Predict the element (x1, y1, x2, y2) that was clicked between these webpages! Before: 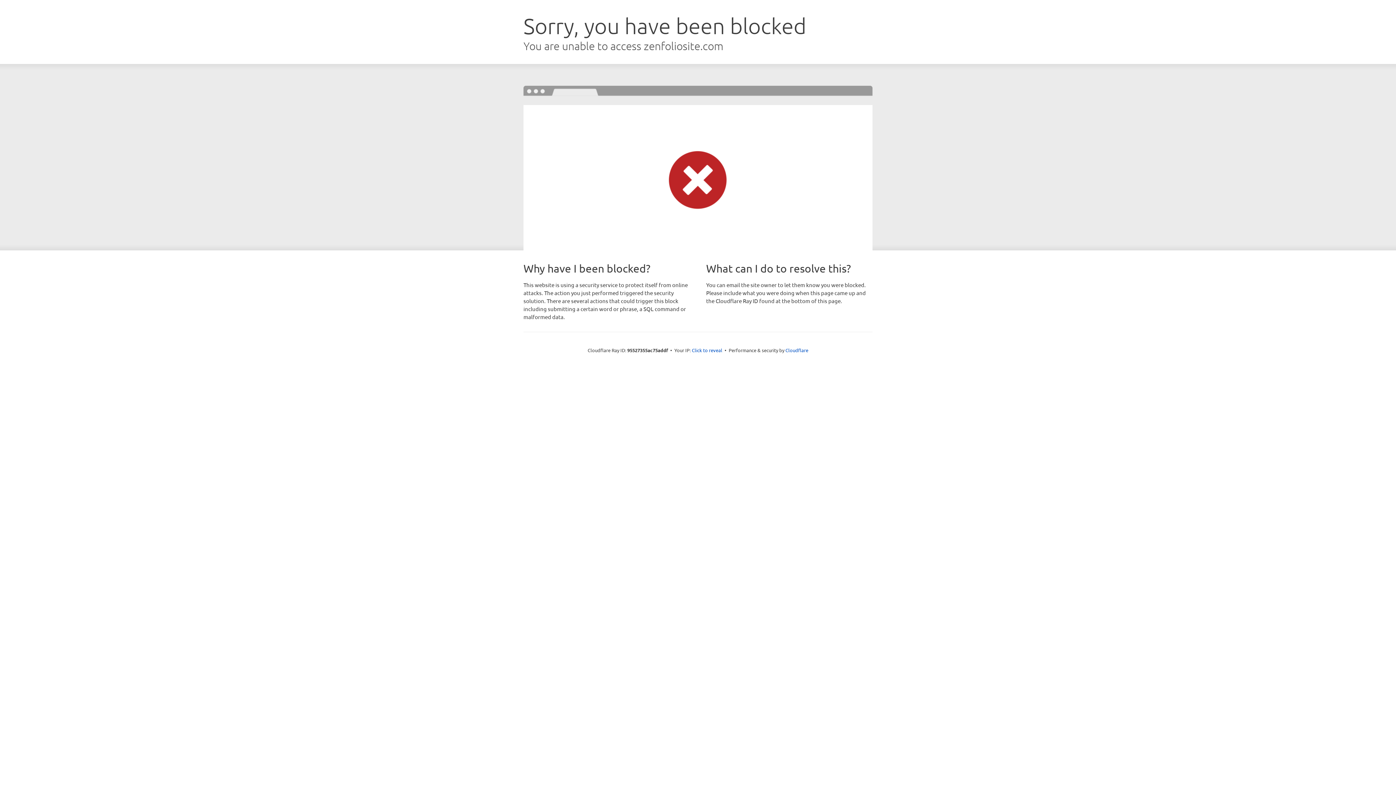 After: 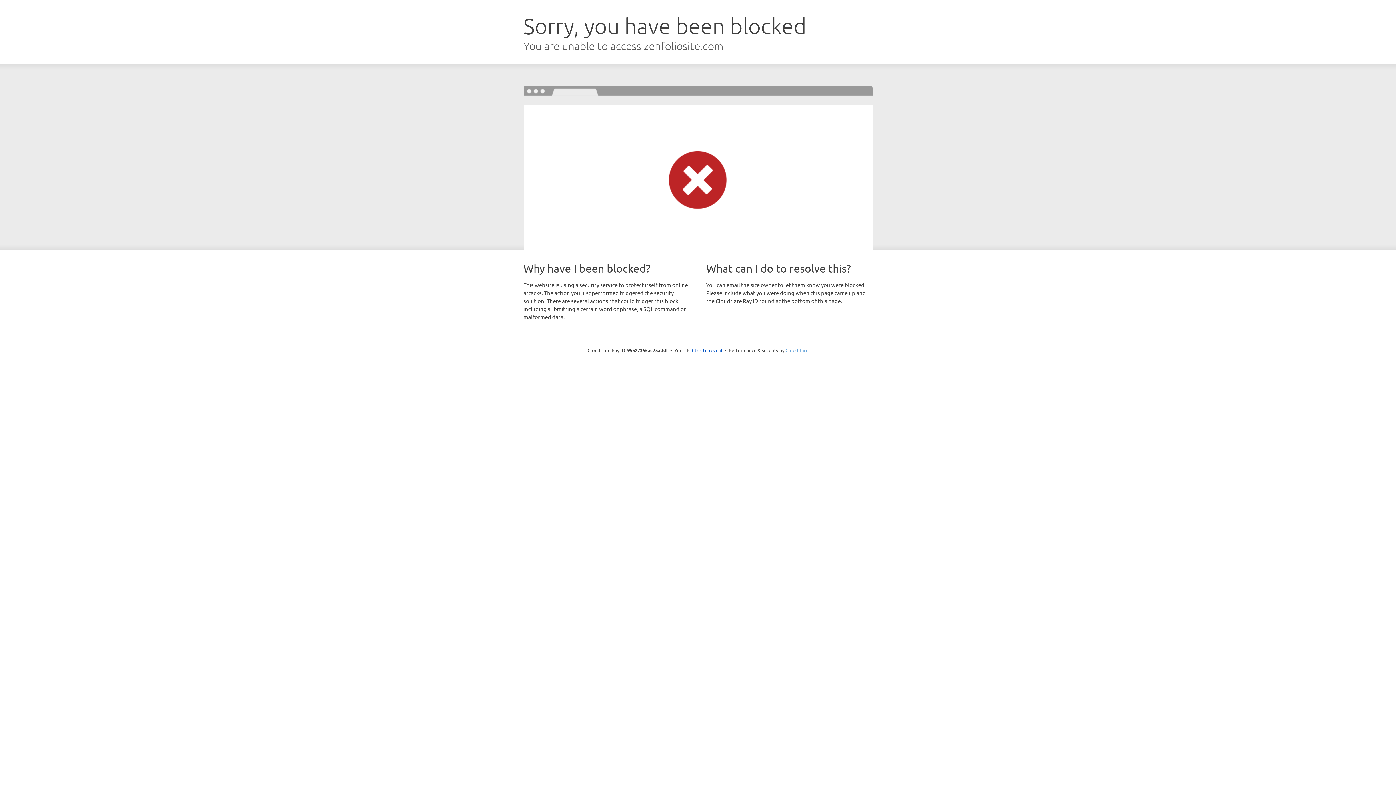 Action: label: Cloudflare bbox: (785, 347, 808, 353)